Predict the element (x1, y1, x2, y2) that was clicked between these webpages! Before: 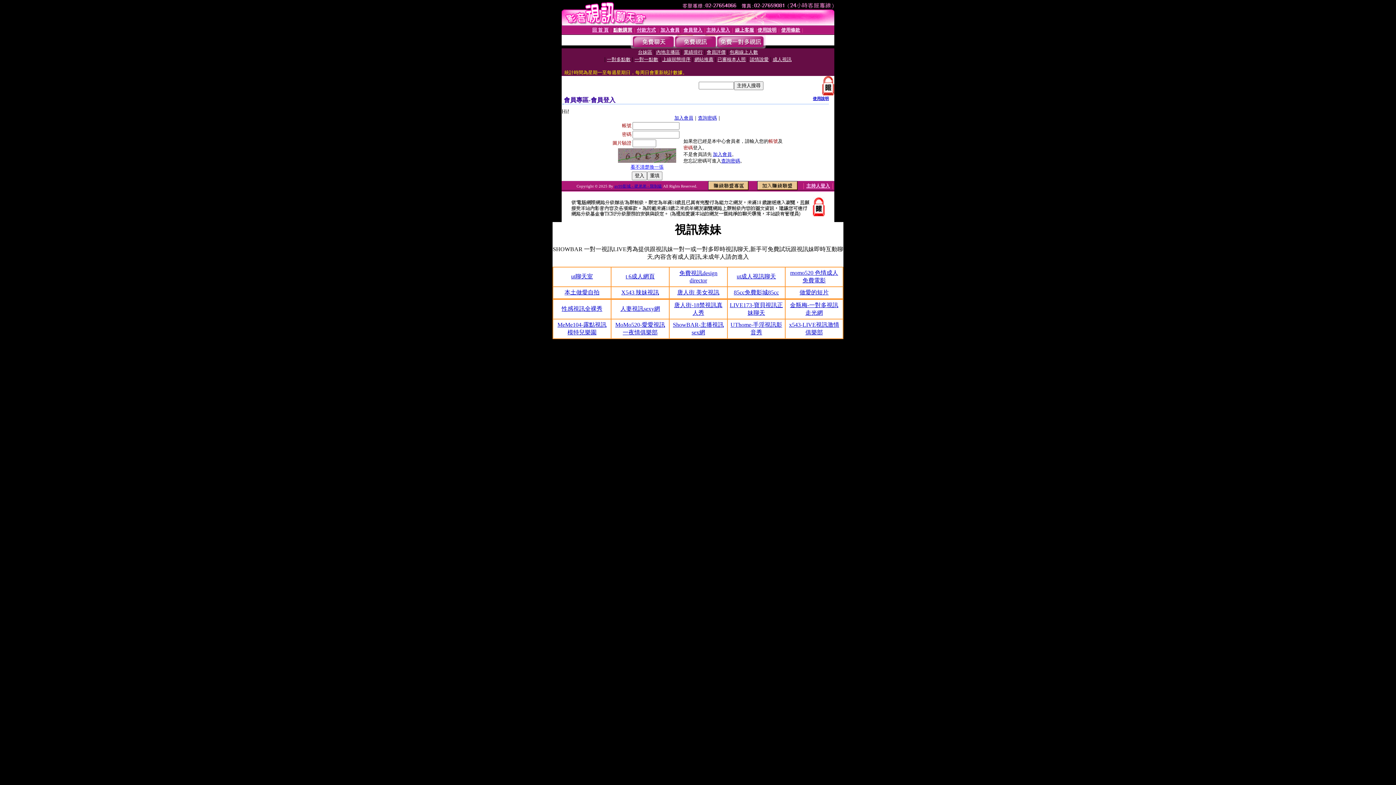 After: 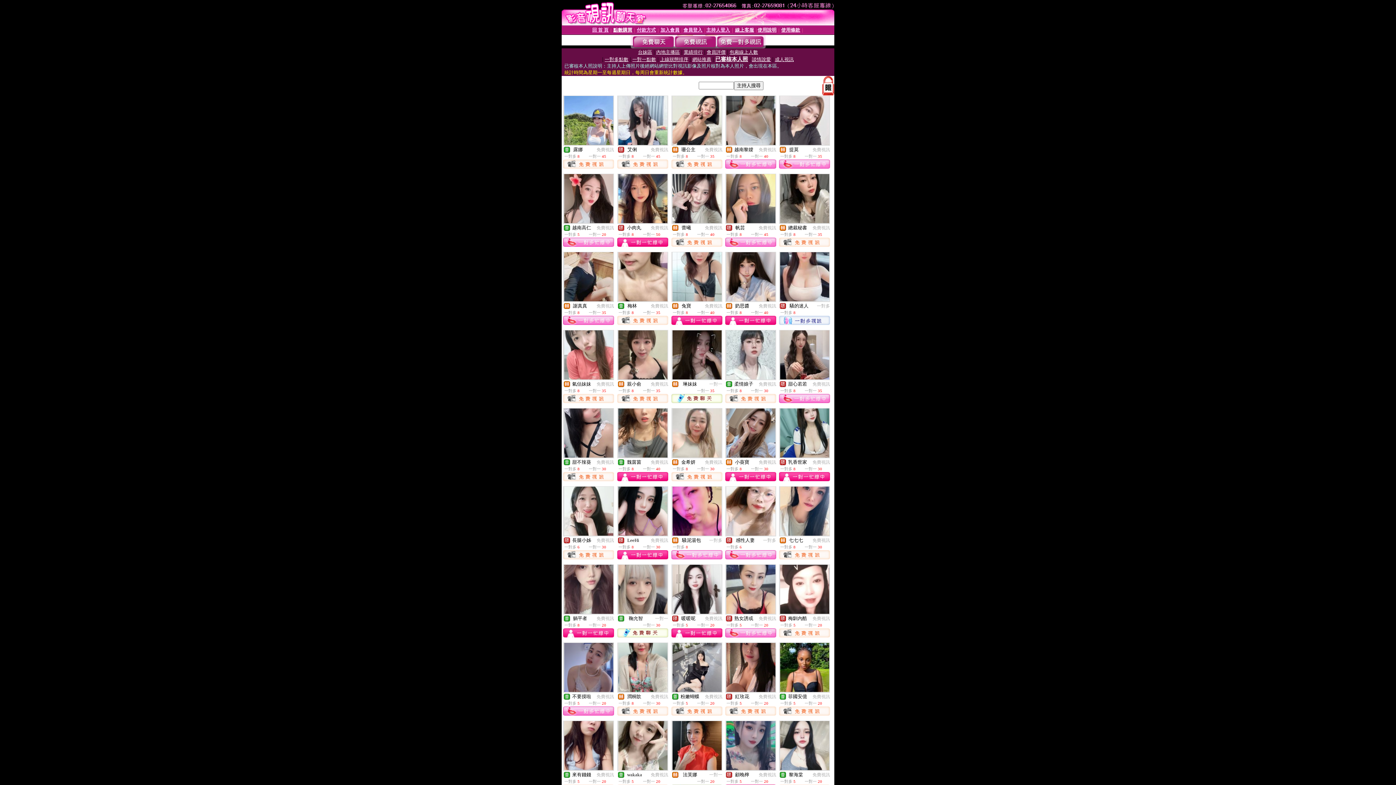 Action: bbox: (717, 56, 746, 62) label: 已審核本人照